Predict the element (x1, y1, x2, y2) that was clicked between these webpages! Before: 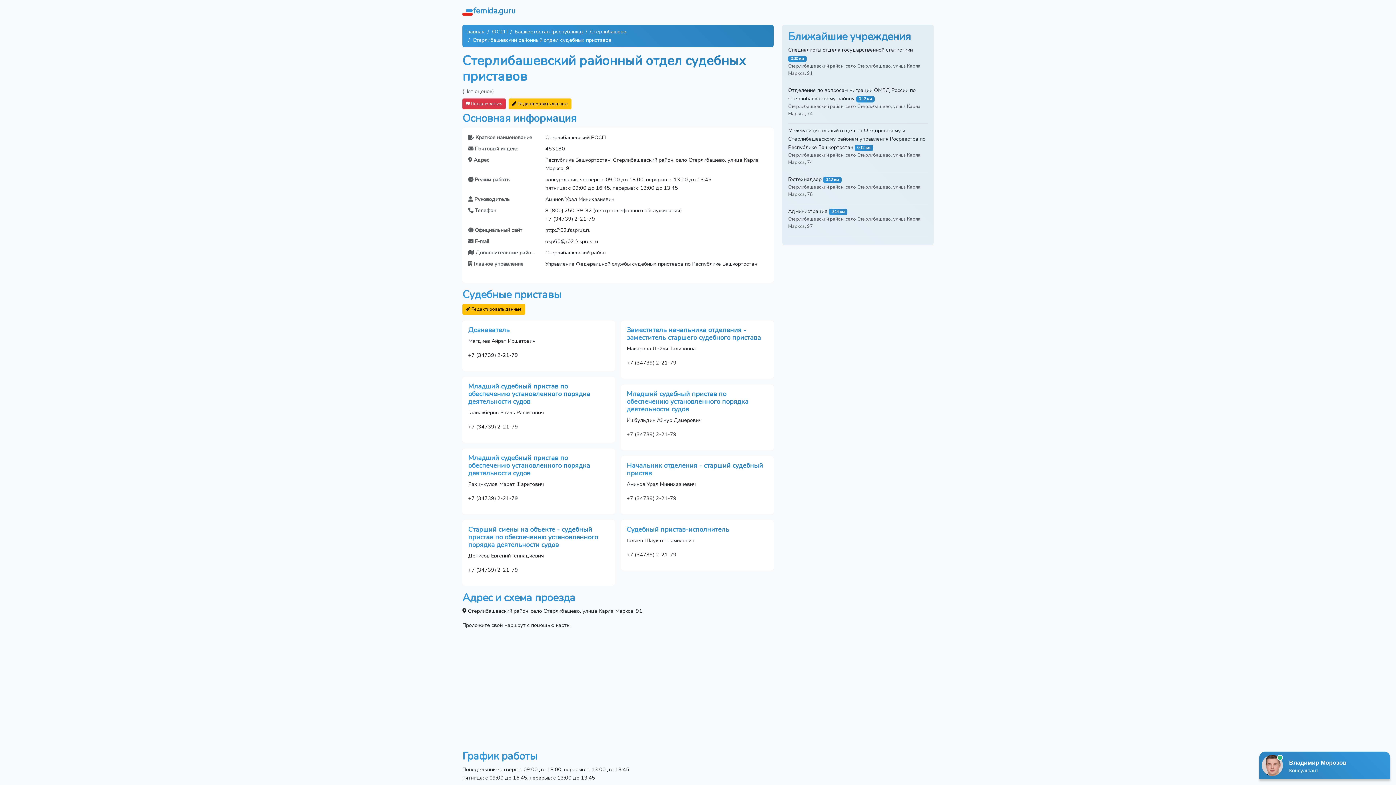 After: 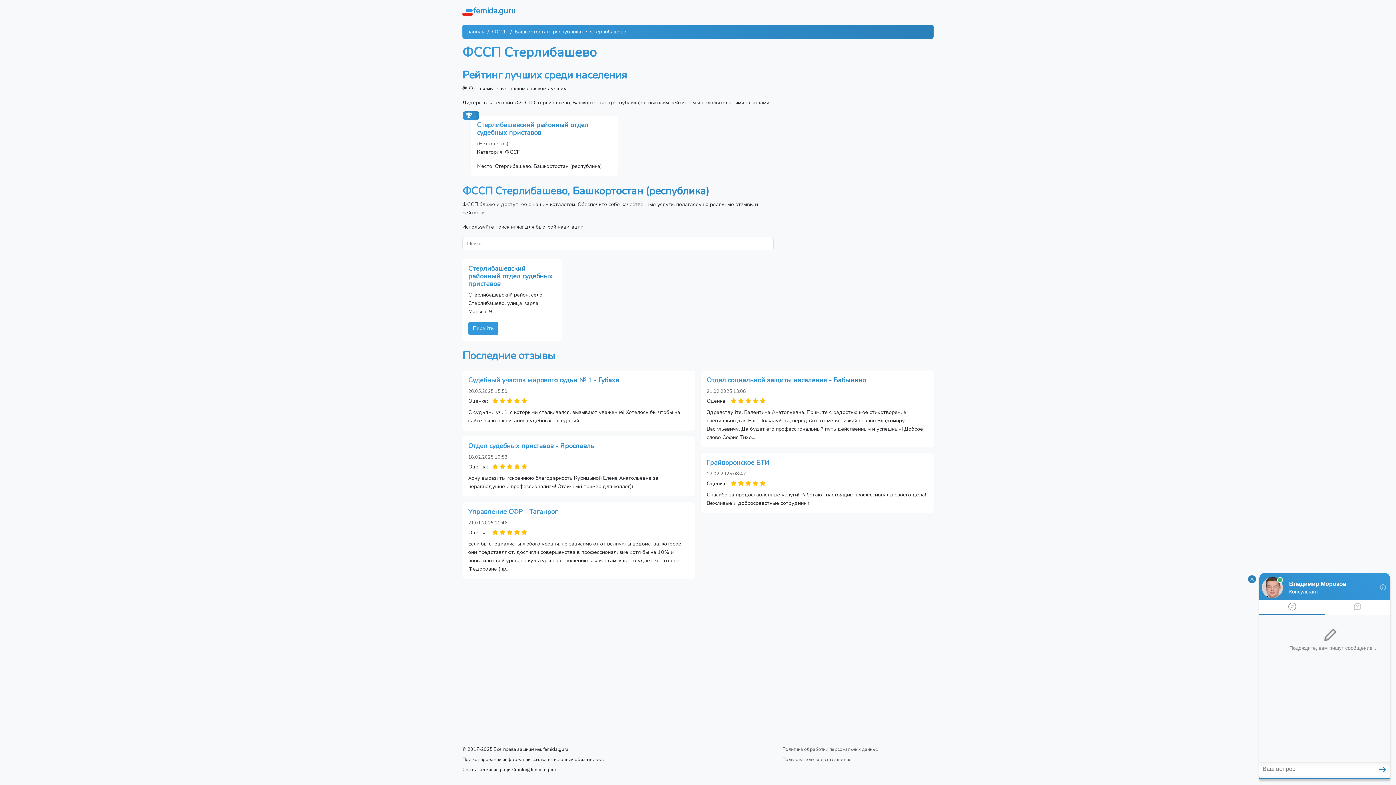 Action: label: Стерлибашево bbox: (590, 28, 626, 35)